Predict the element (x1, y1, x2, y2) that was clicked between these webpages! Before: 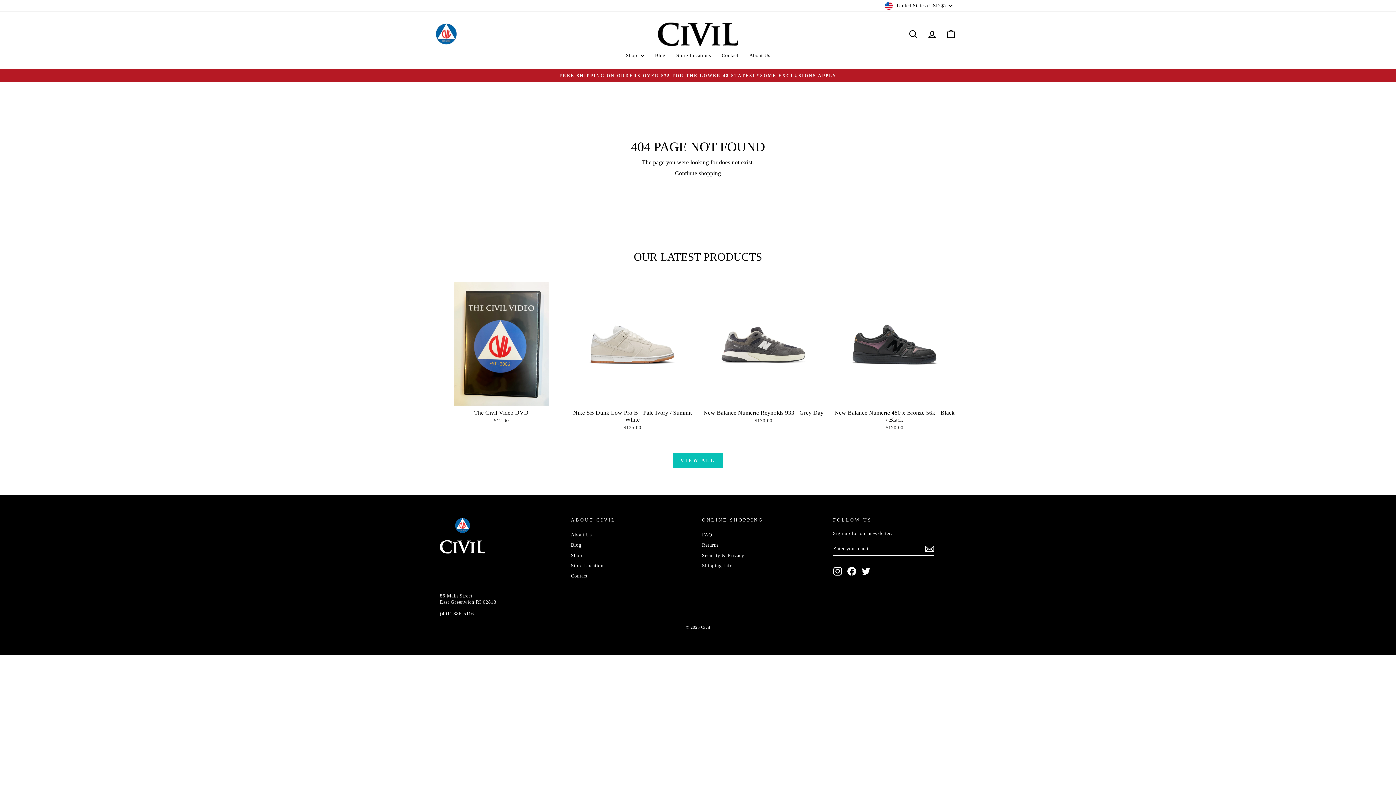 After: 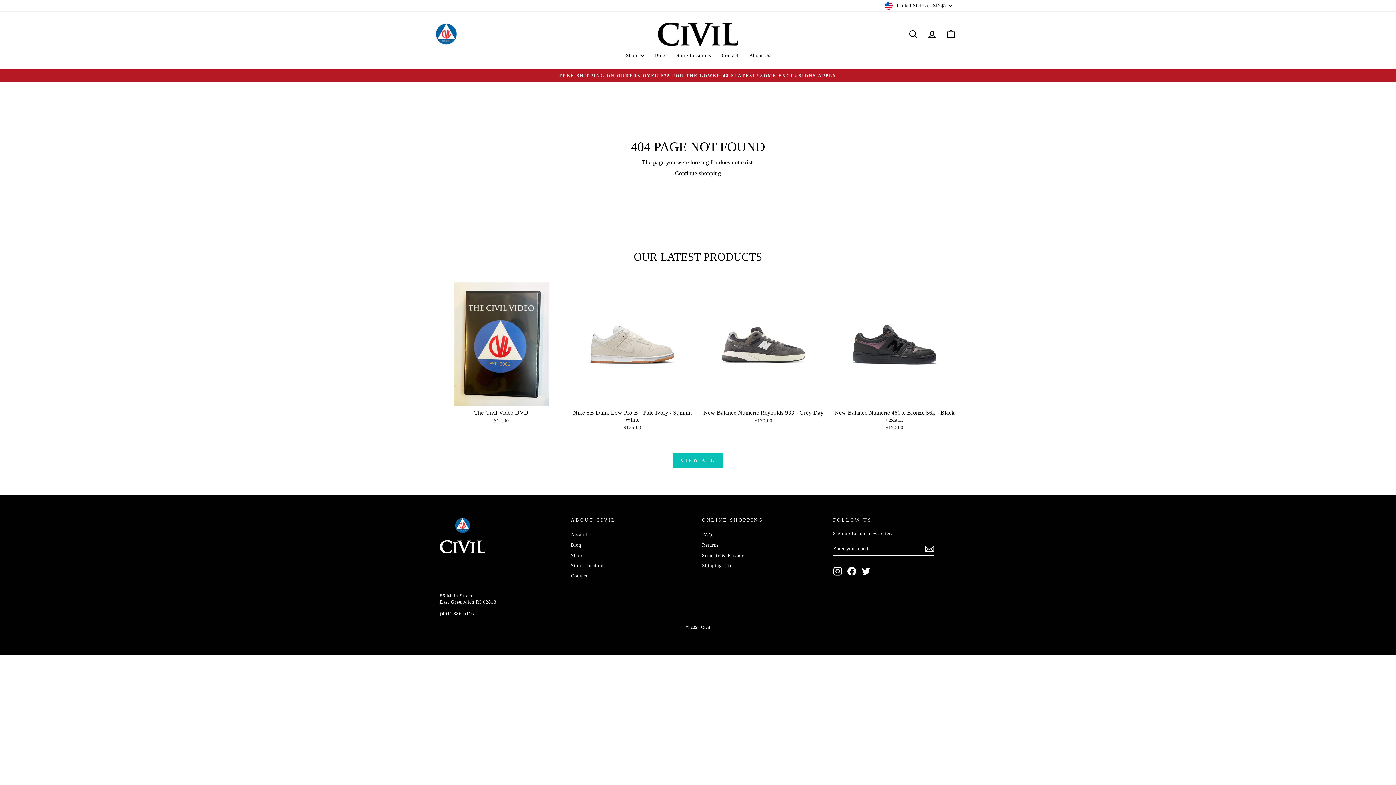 Action: label: Twitter bbox: (861, 567, 870, 575)